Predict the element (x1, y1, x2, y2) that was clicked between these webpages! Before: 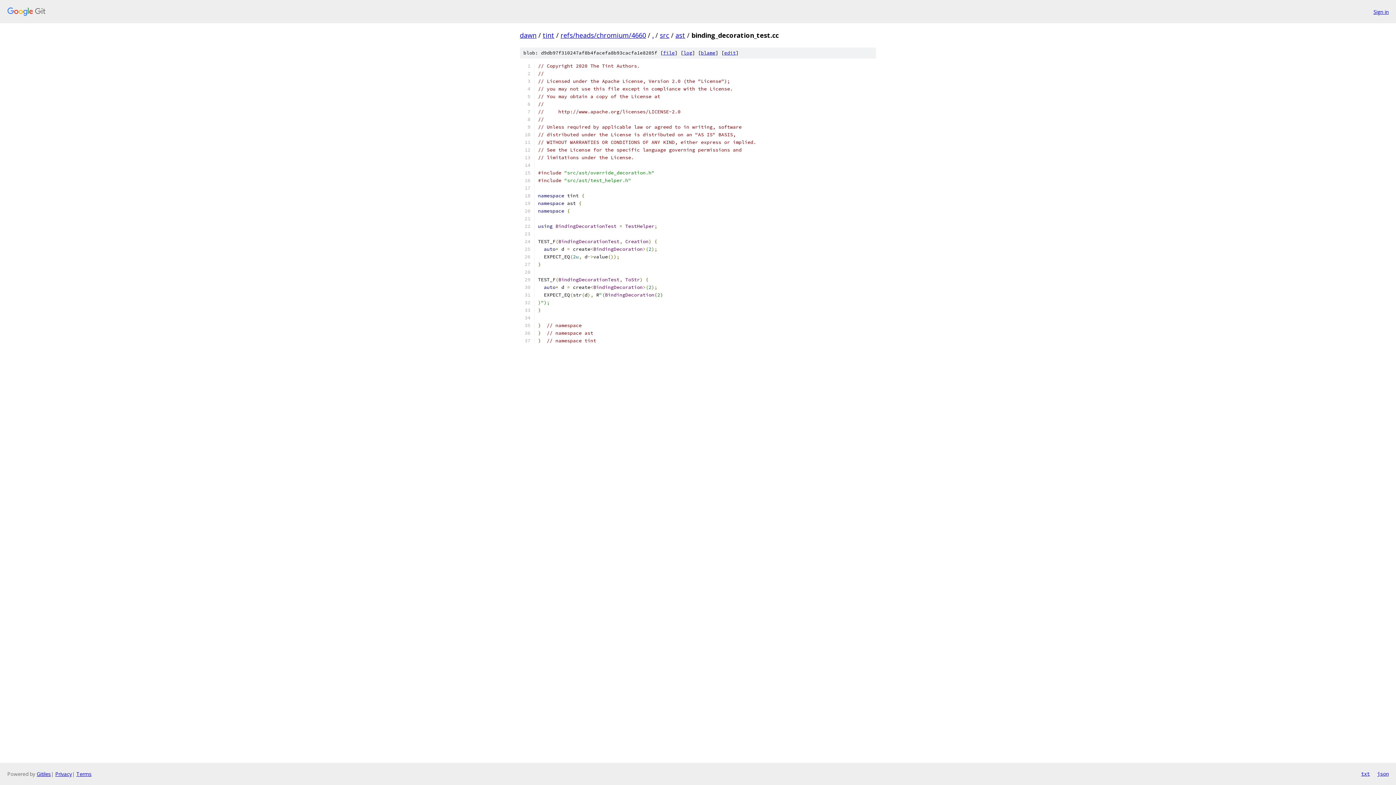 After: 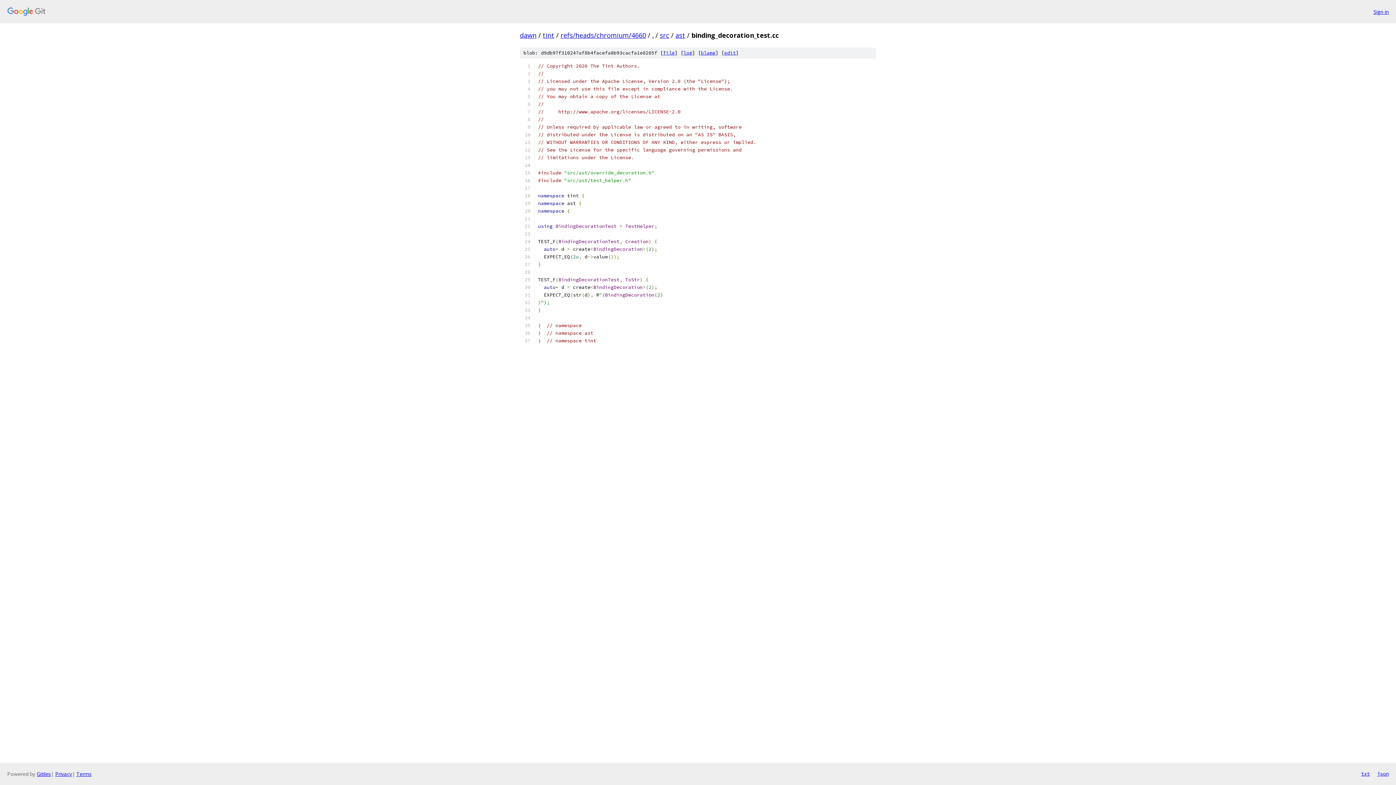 Action: label: file bbox: (663, 49, 674, 56)